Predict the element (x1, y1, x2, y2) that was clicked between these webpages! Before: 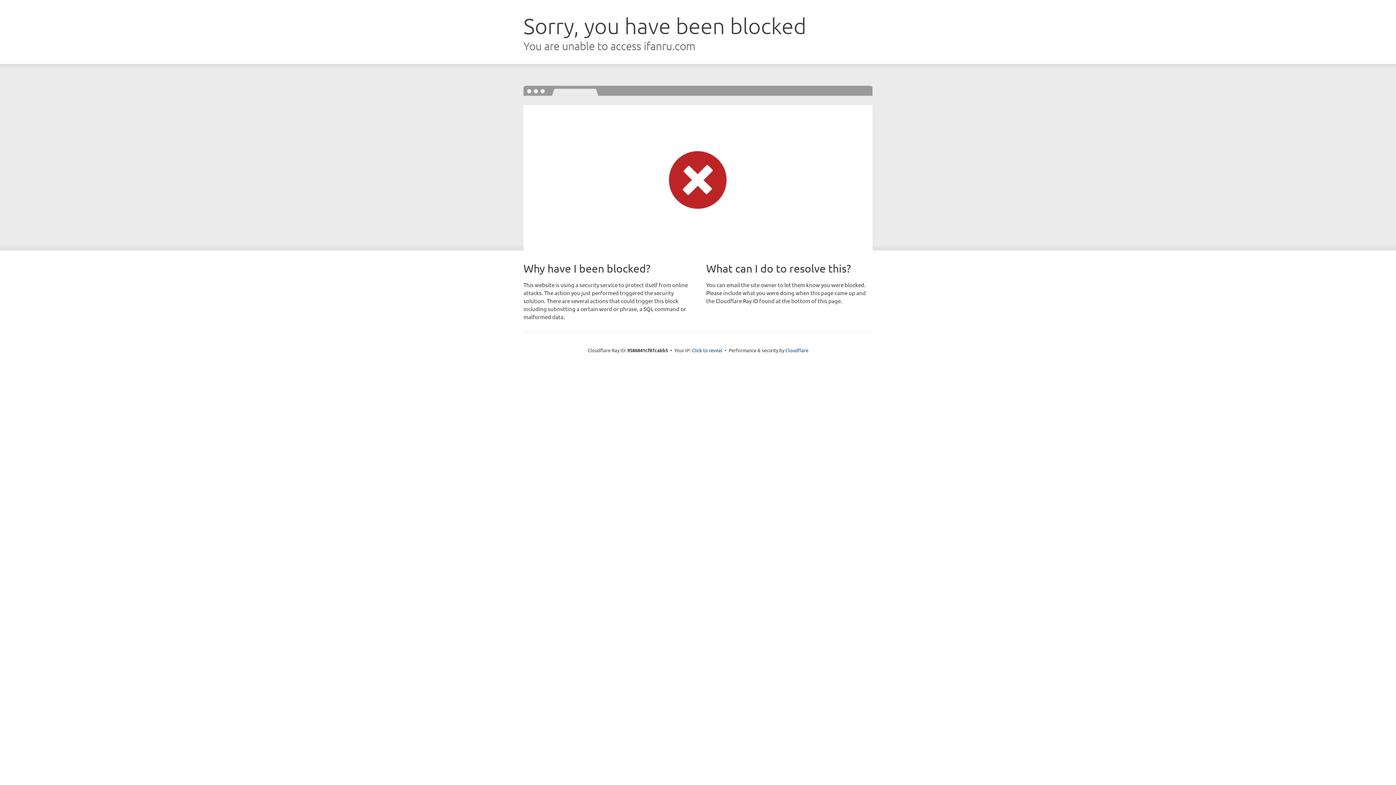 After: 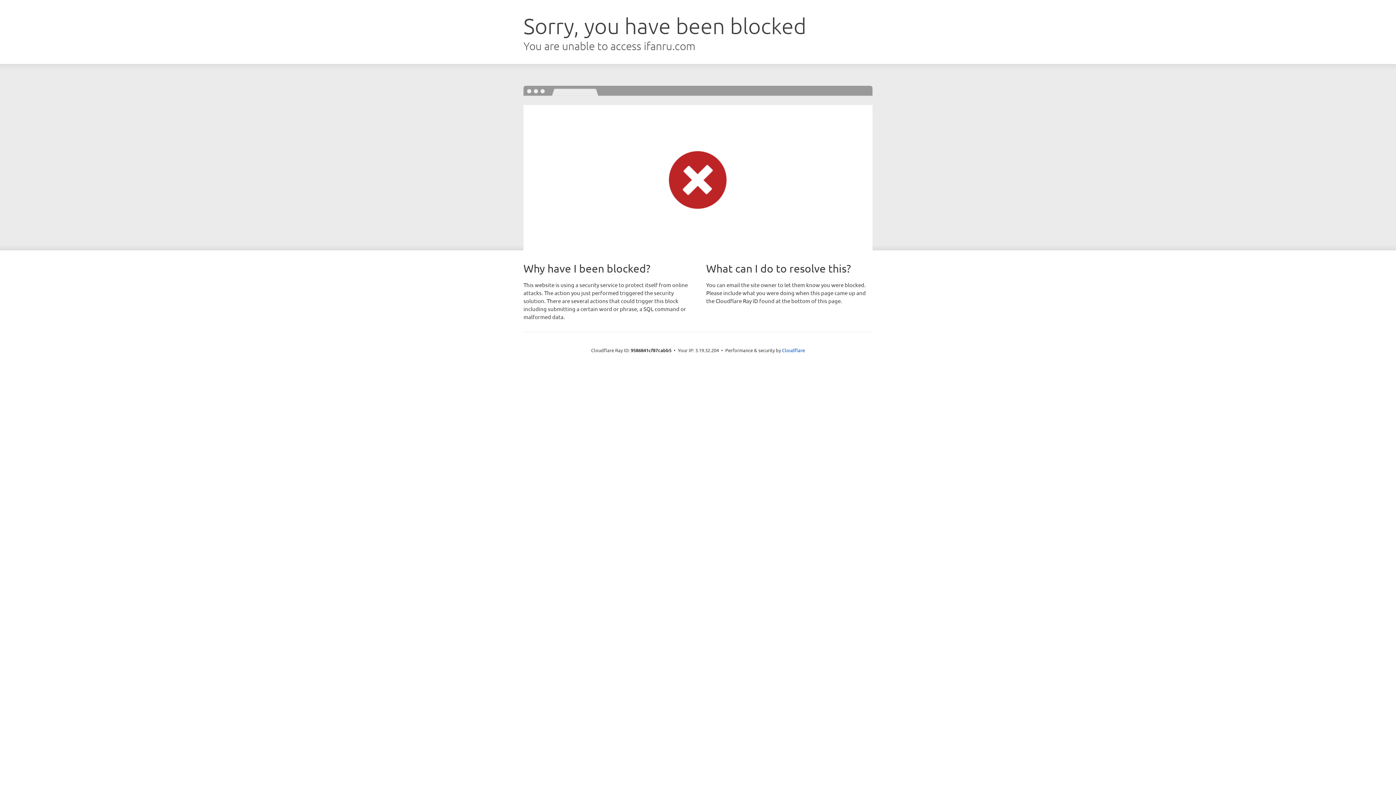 Action: bbox: (692, 346, 722, 353) label: Click to reveal